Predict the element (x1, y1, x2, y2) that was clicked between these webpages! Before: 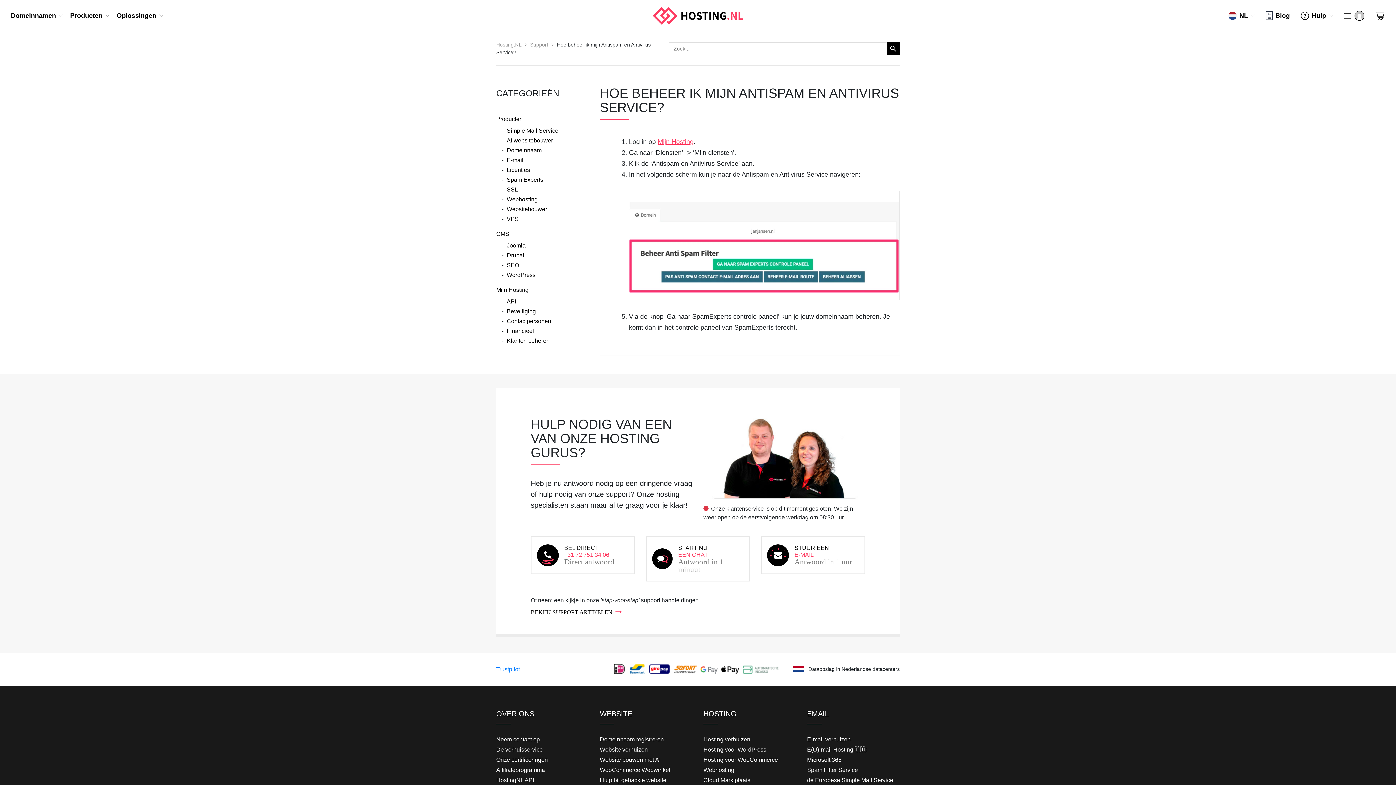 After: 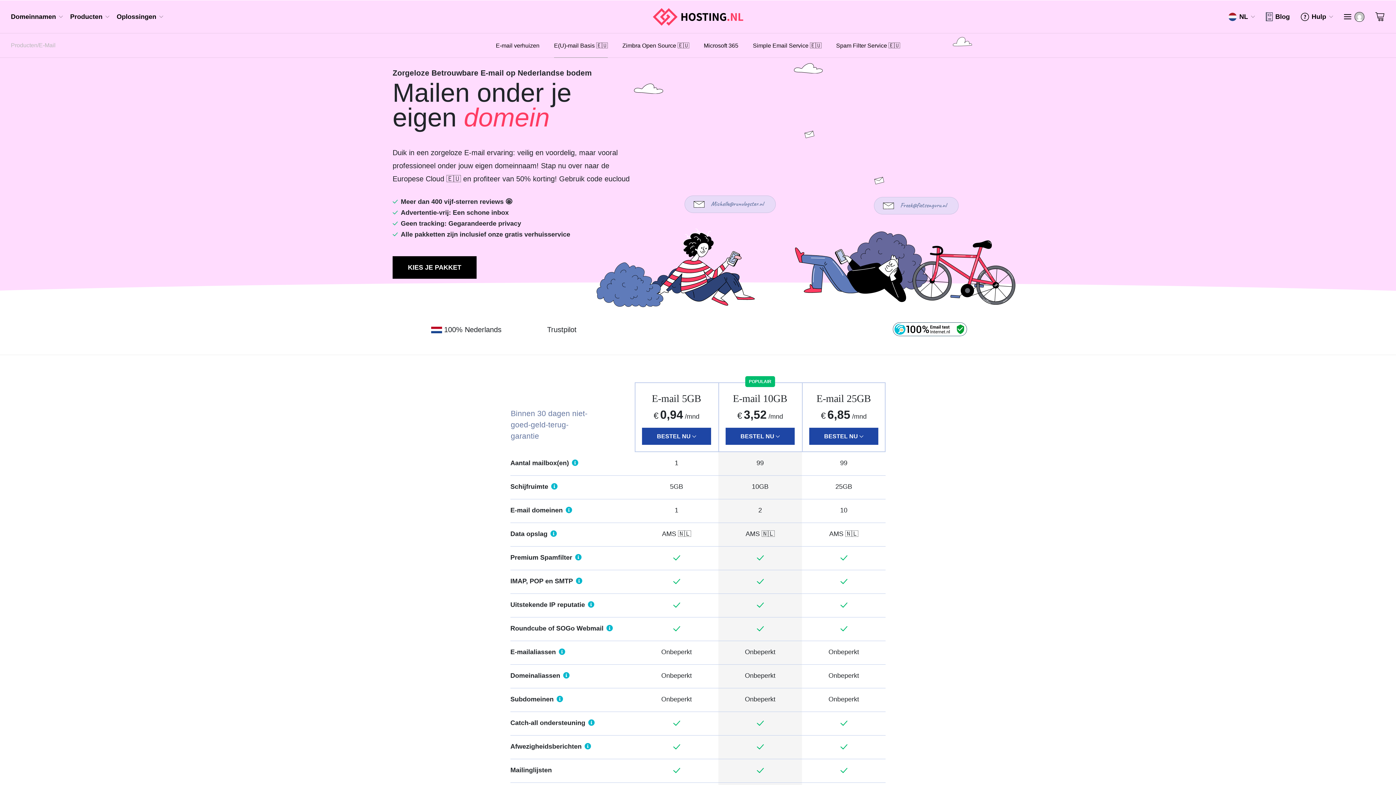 Action: bbox: (807, 746, 866, 752) label: E(U)-mail Hosting 🇪🇺